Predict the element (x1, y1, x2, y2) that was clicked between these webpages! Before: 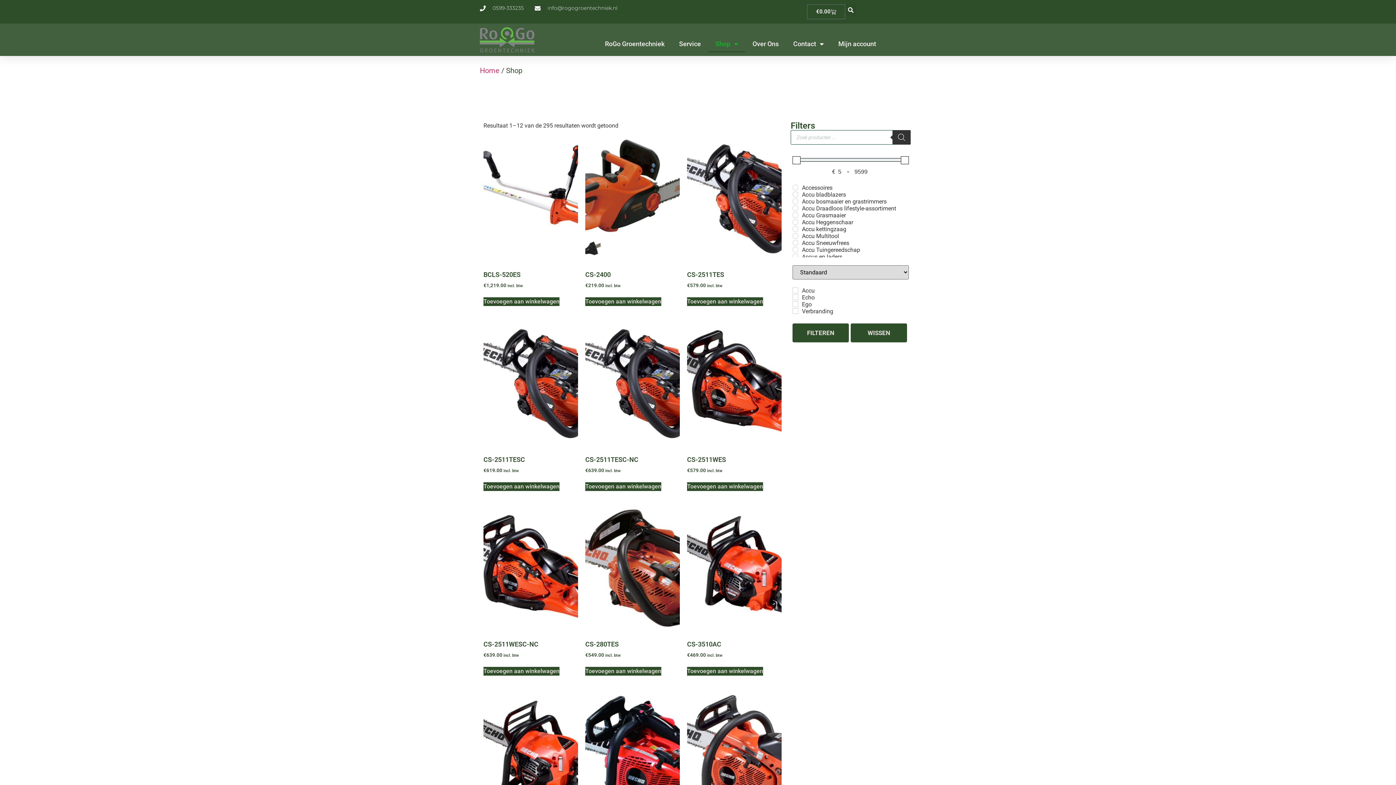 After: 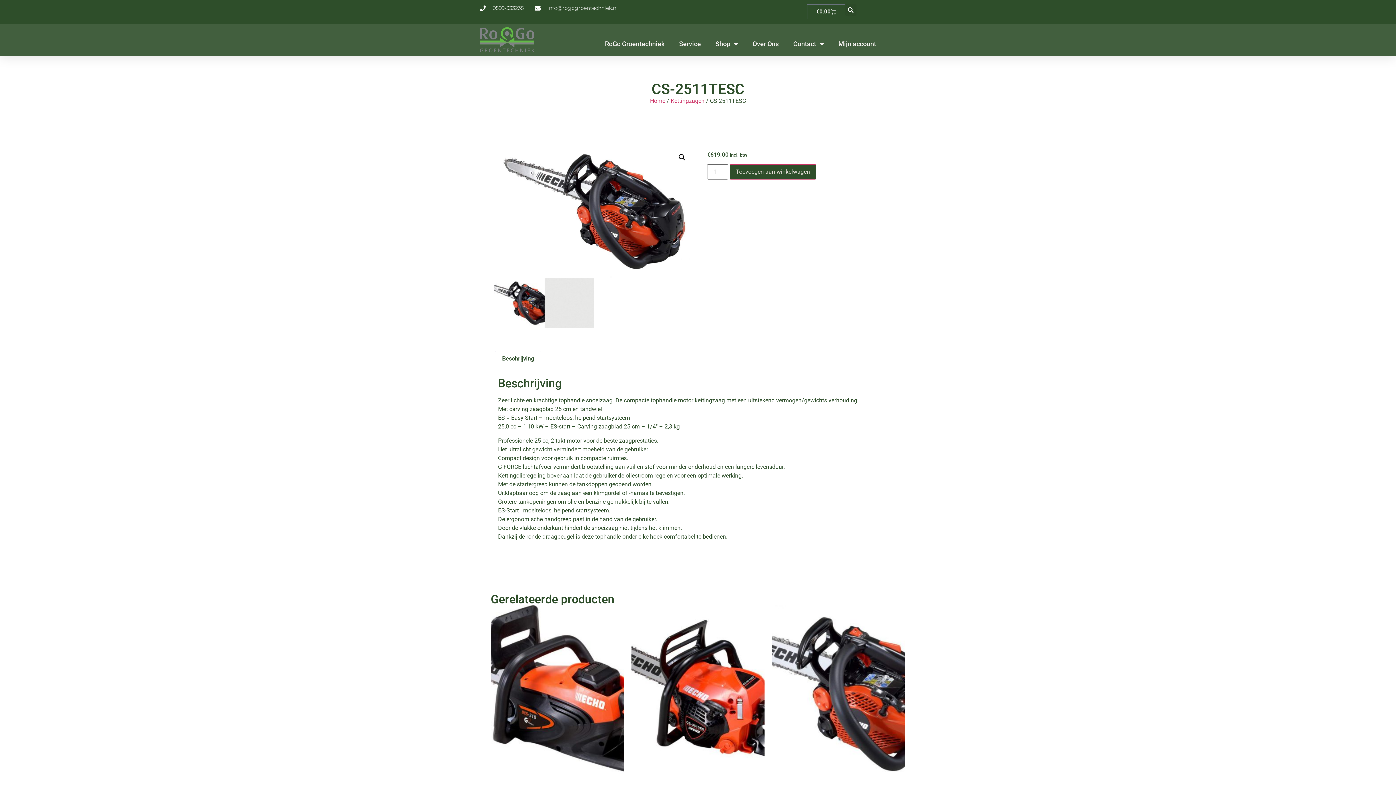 Action: label: CS-2511TESC
€619.00 incl. btw bbox: (483, 320, 578, 474)